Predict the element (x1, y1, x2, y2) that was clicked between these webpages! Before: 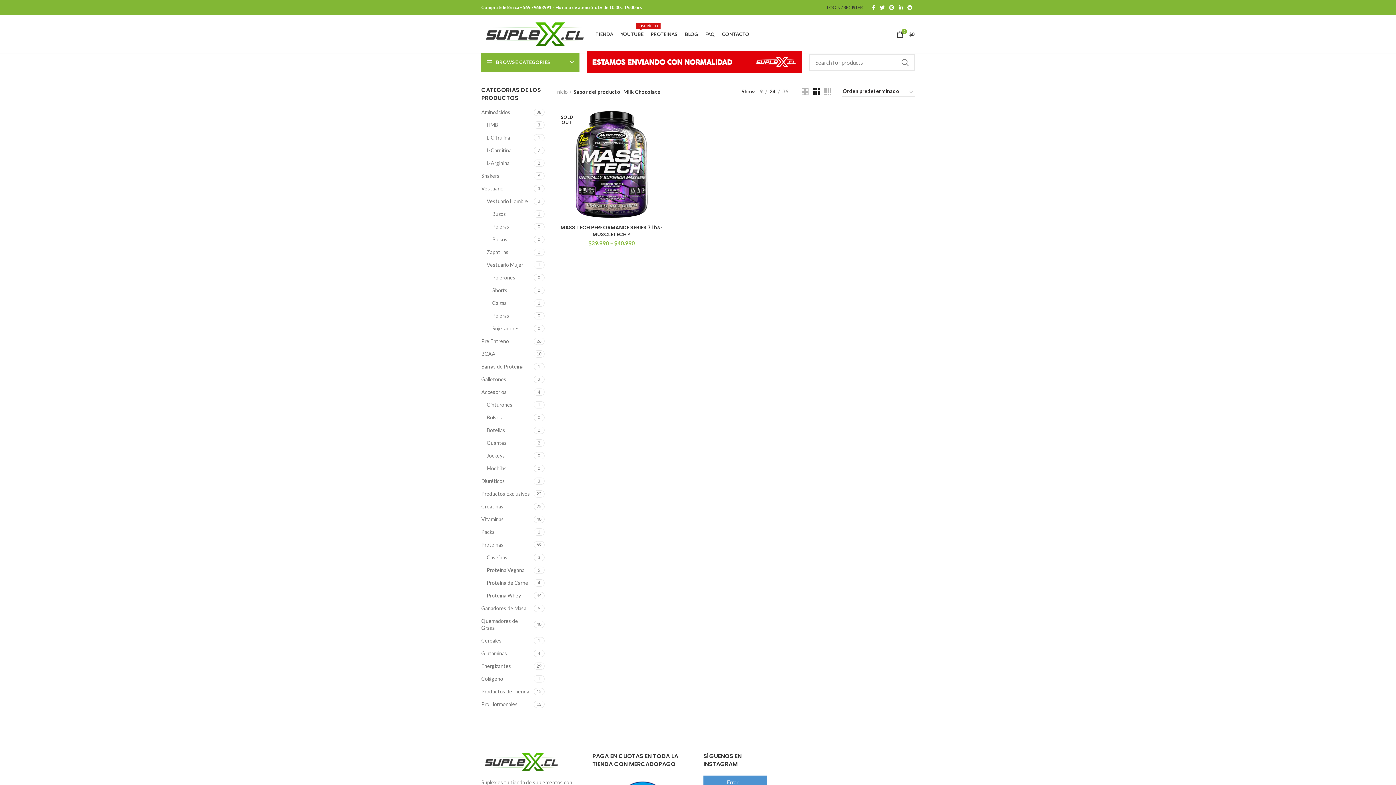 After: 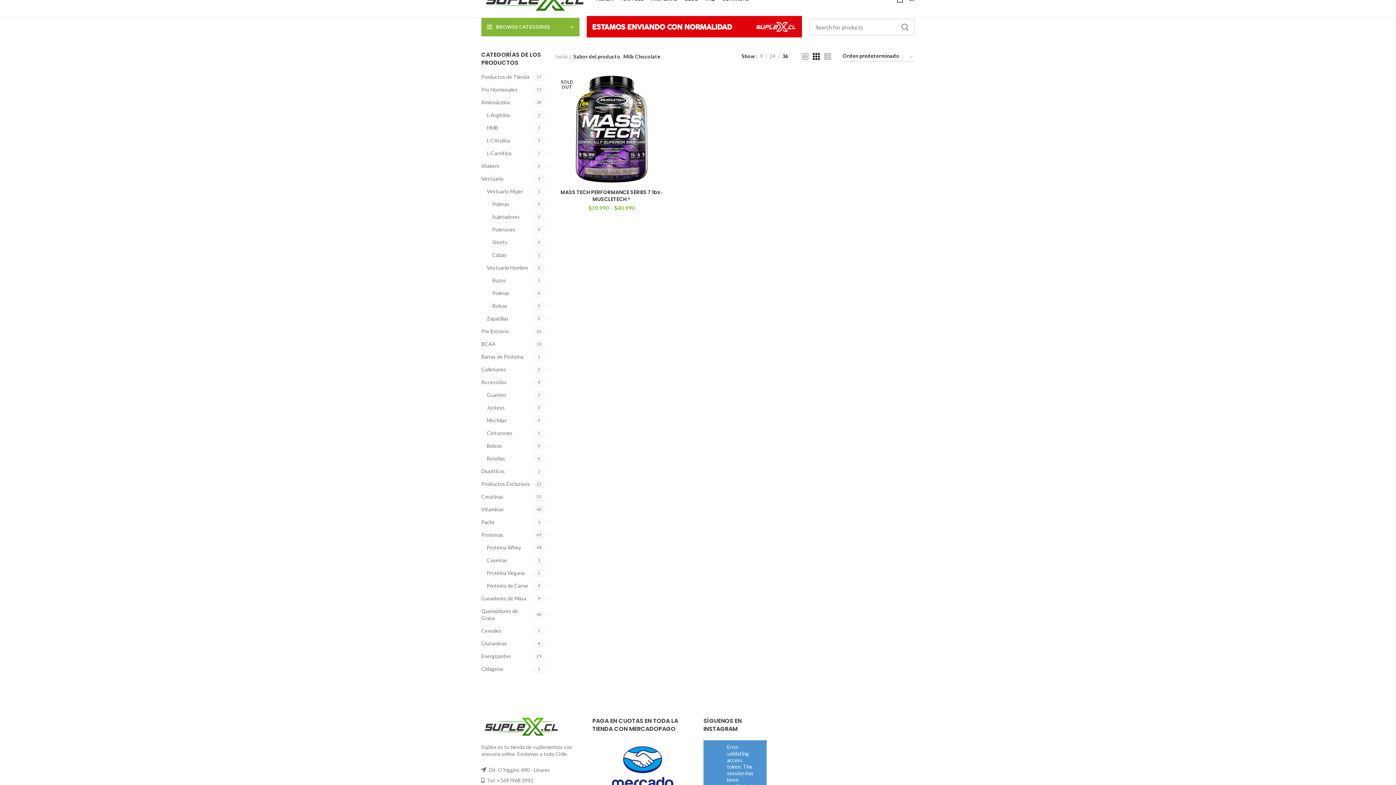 Action: bbox: (779, 87, 790, 95) label: 36